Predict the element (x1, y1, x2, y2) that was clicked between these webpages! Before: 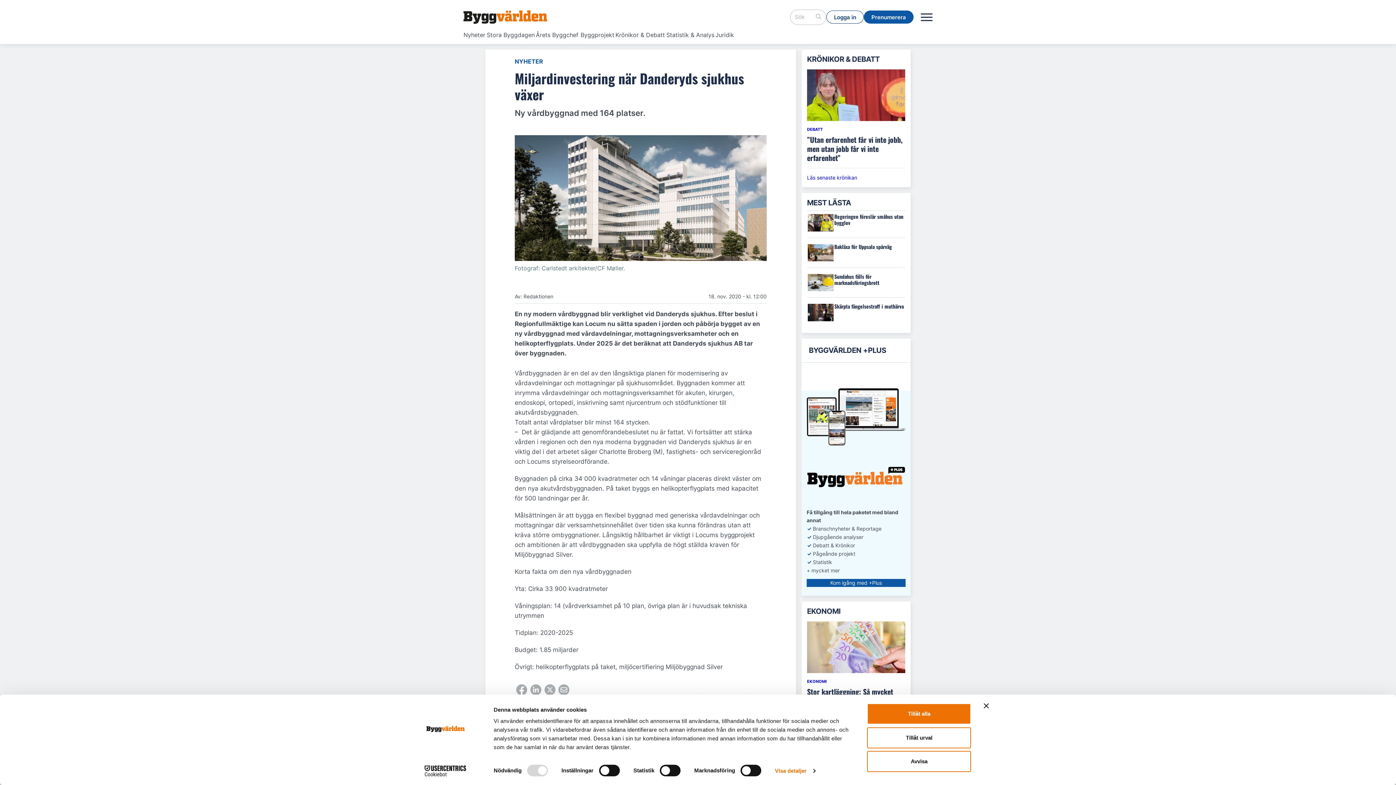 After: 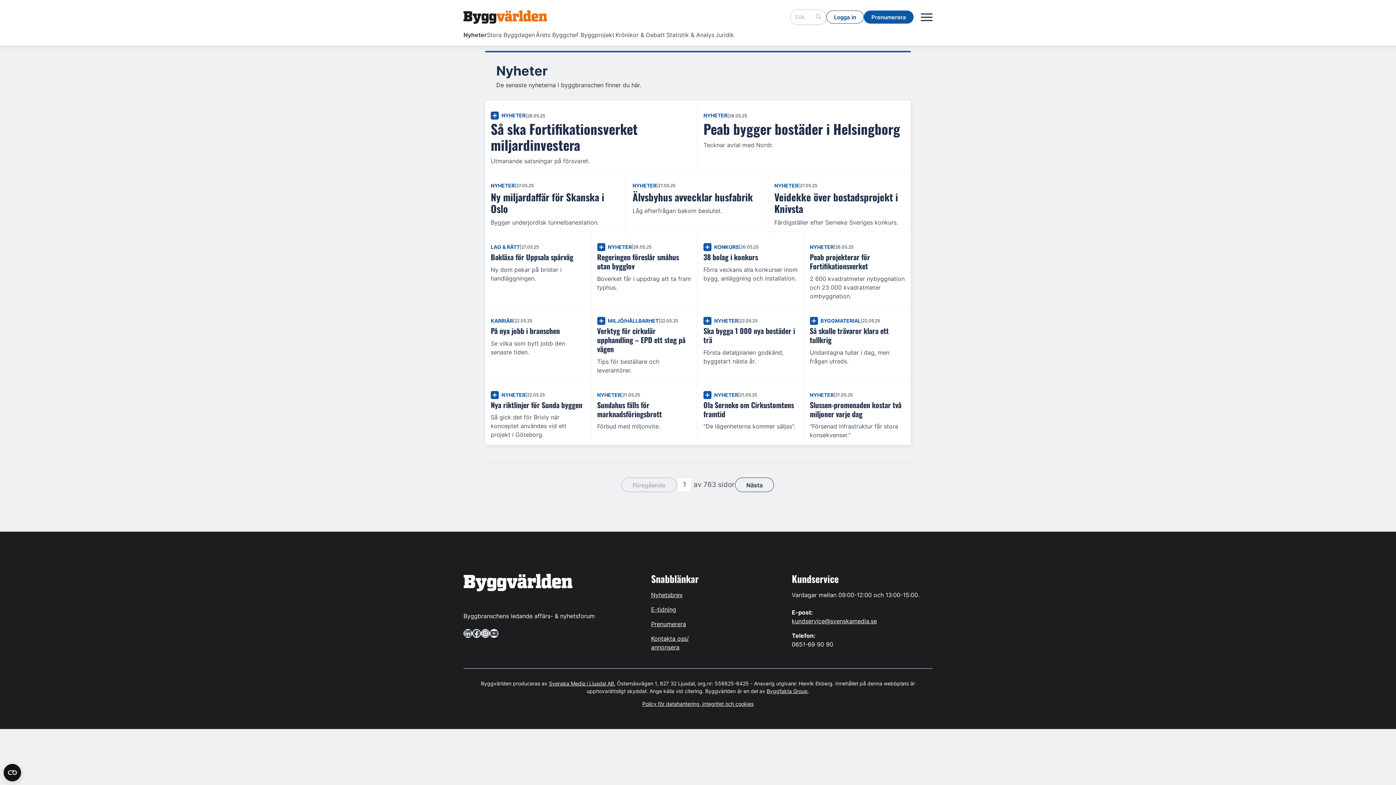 Action: label: Nyheter bbox: (463, 30, 486, 38)